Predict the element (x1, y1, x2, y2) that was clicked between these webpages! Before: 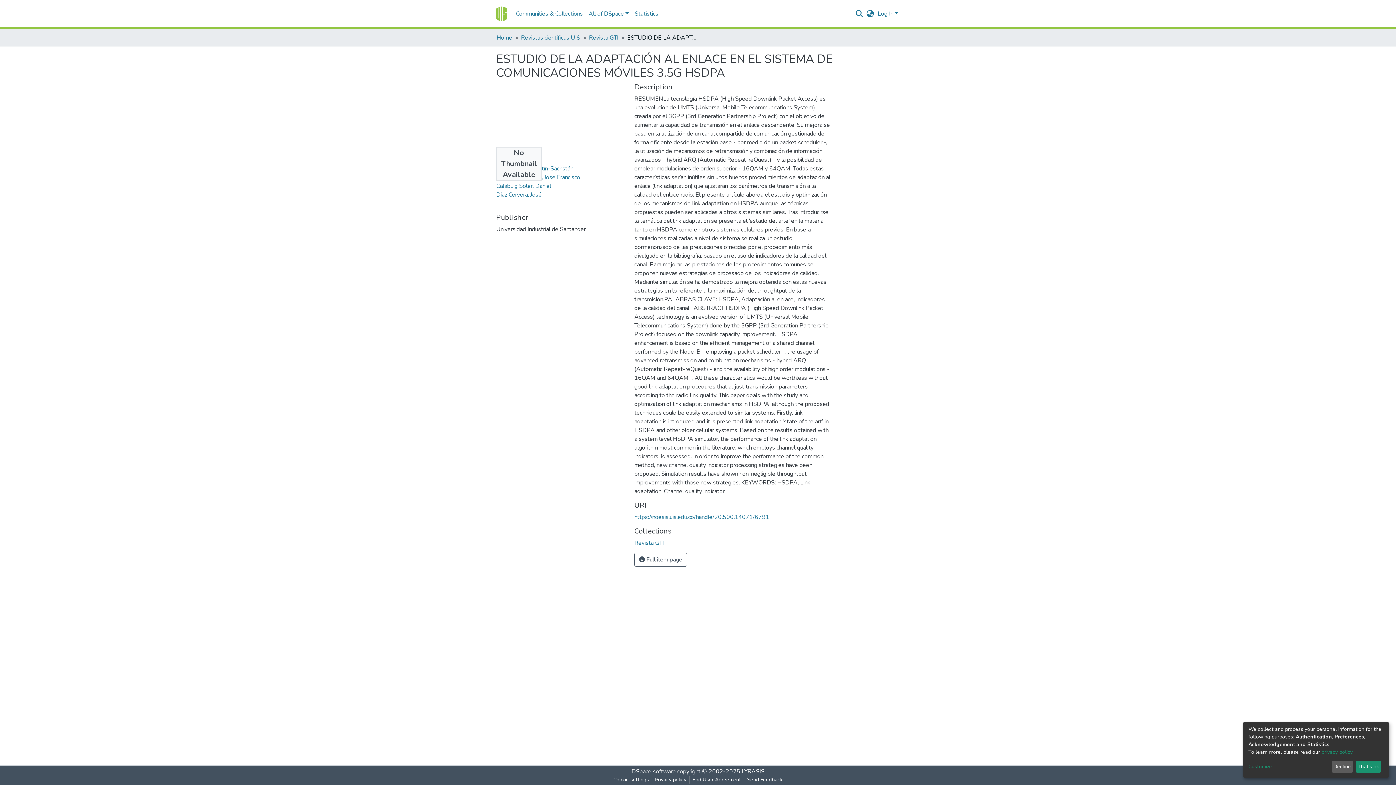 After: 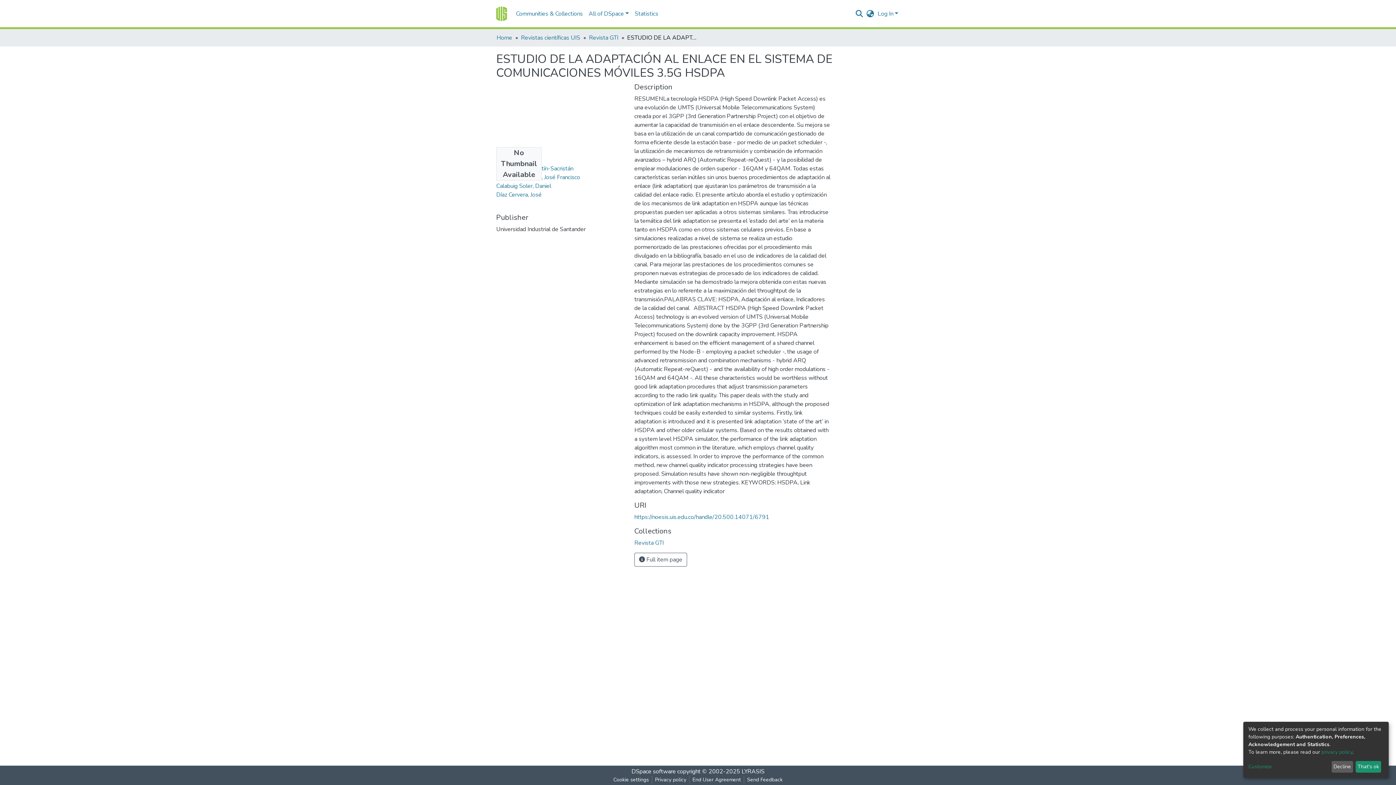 Action: label: https://noesis.uis.edu.co/handle/20.500.14071/6791 bbox: (634, 513, 769, 521)